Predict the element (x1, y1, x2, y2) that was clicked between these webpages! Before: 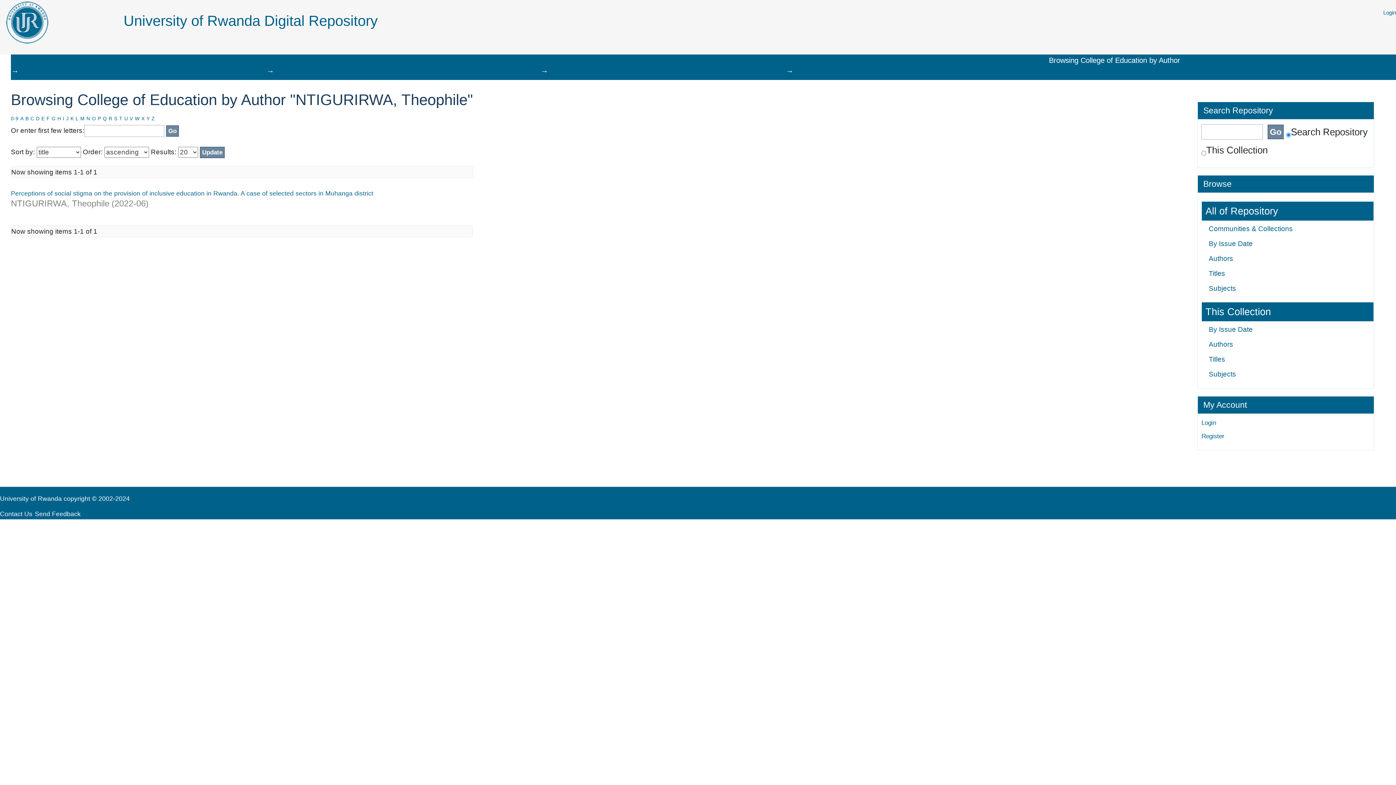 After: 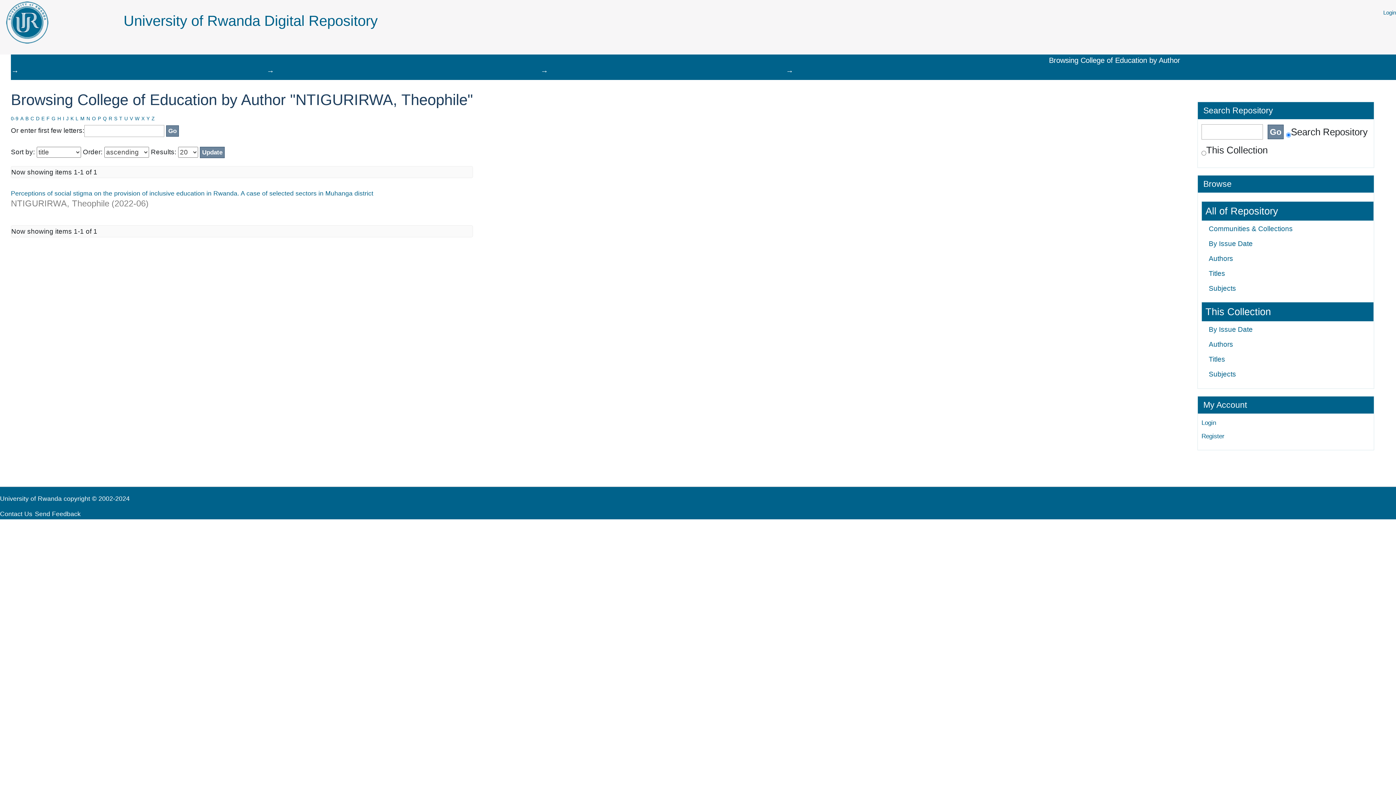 Action: bbox: (743, 495, 784, 502) label:   